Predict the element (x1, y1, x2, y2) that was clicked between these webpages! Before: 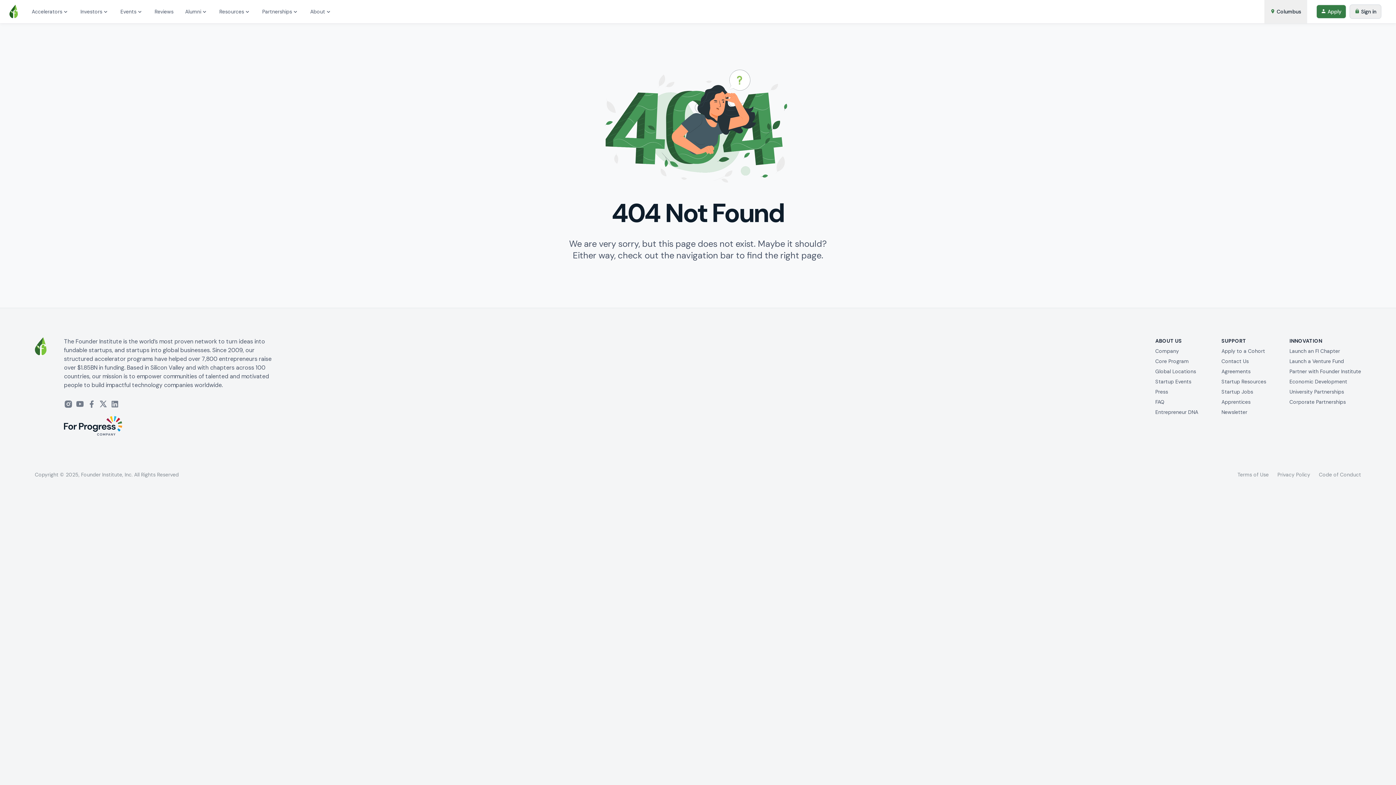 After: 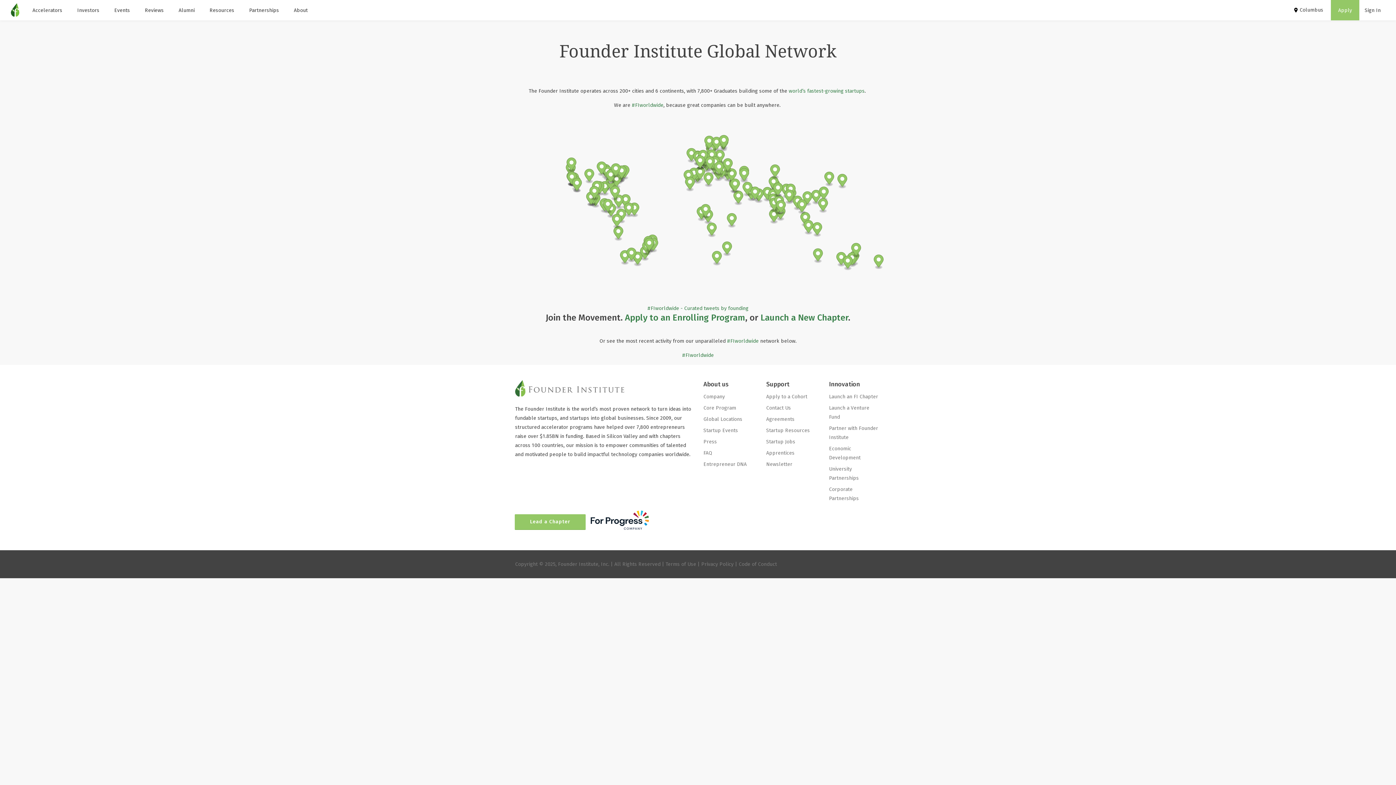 Action: label: Global Locations bbox: (1155, 368, 1196, 375)